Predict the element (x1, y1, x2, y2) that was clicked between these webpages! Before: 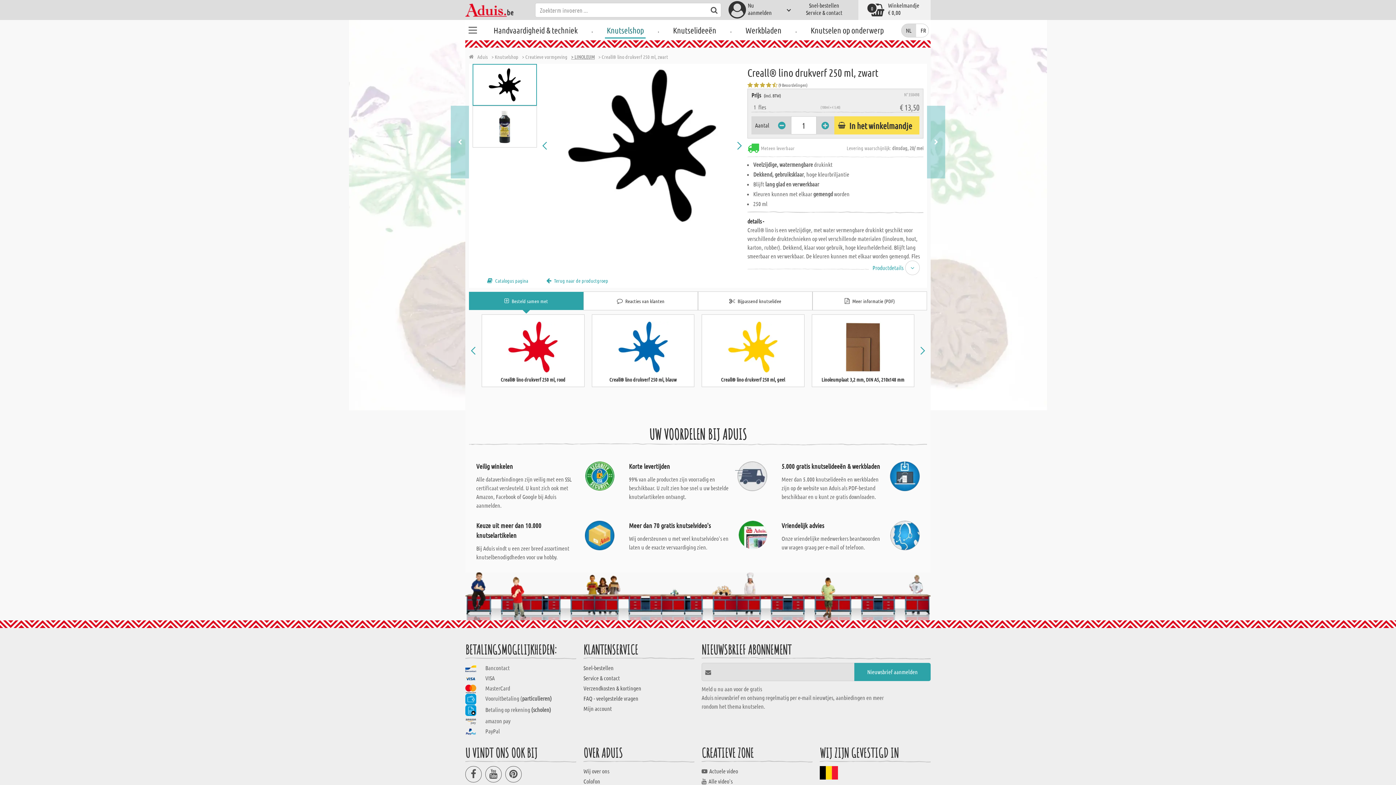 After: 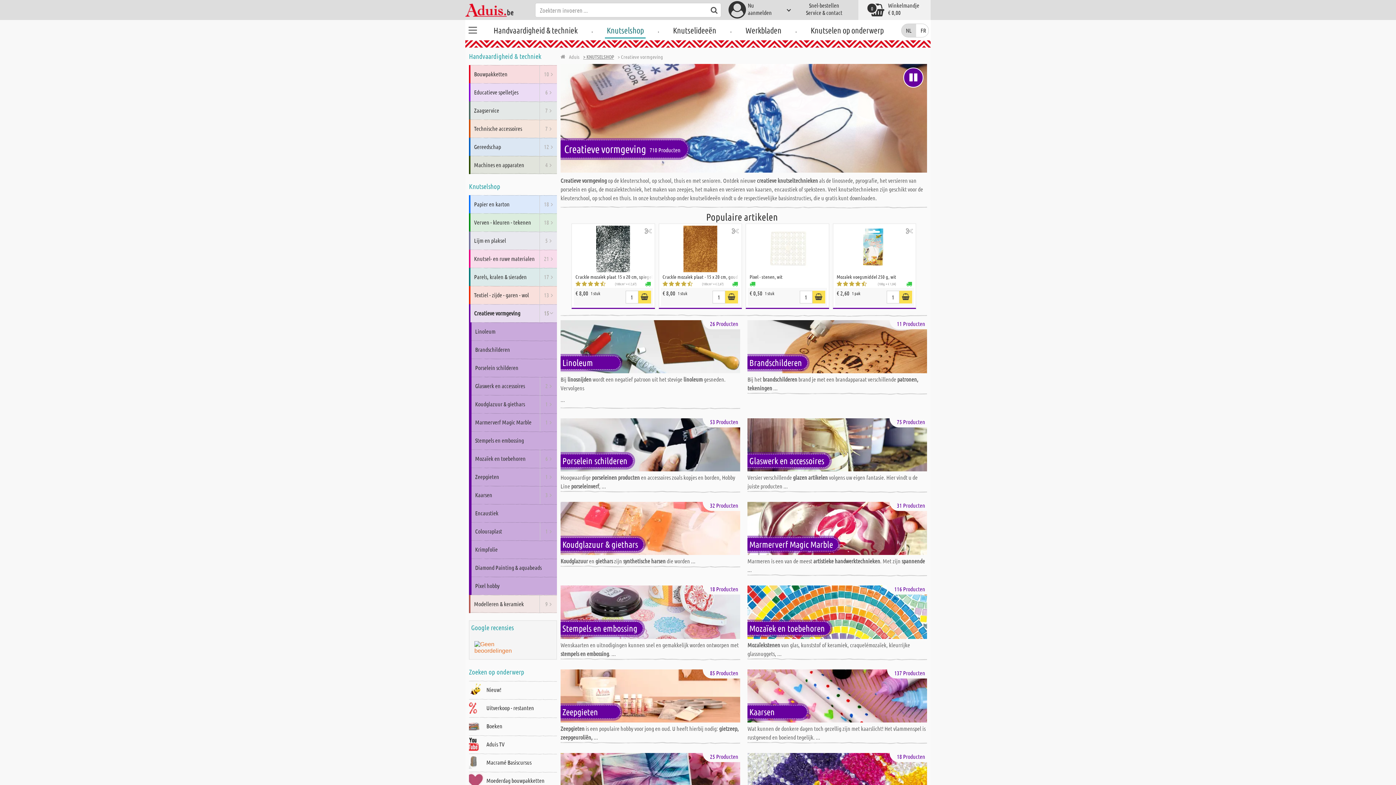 Action: bbox: (522, 53, 567, 60) label: > Creatieve vormgeving